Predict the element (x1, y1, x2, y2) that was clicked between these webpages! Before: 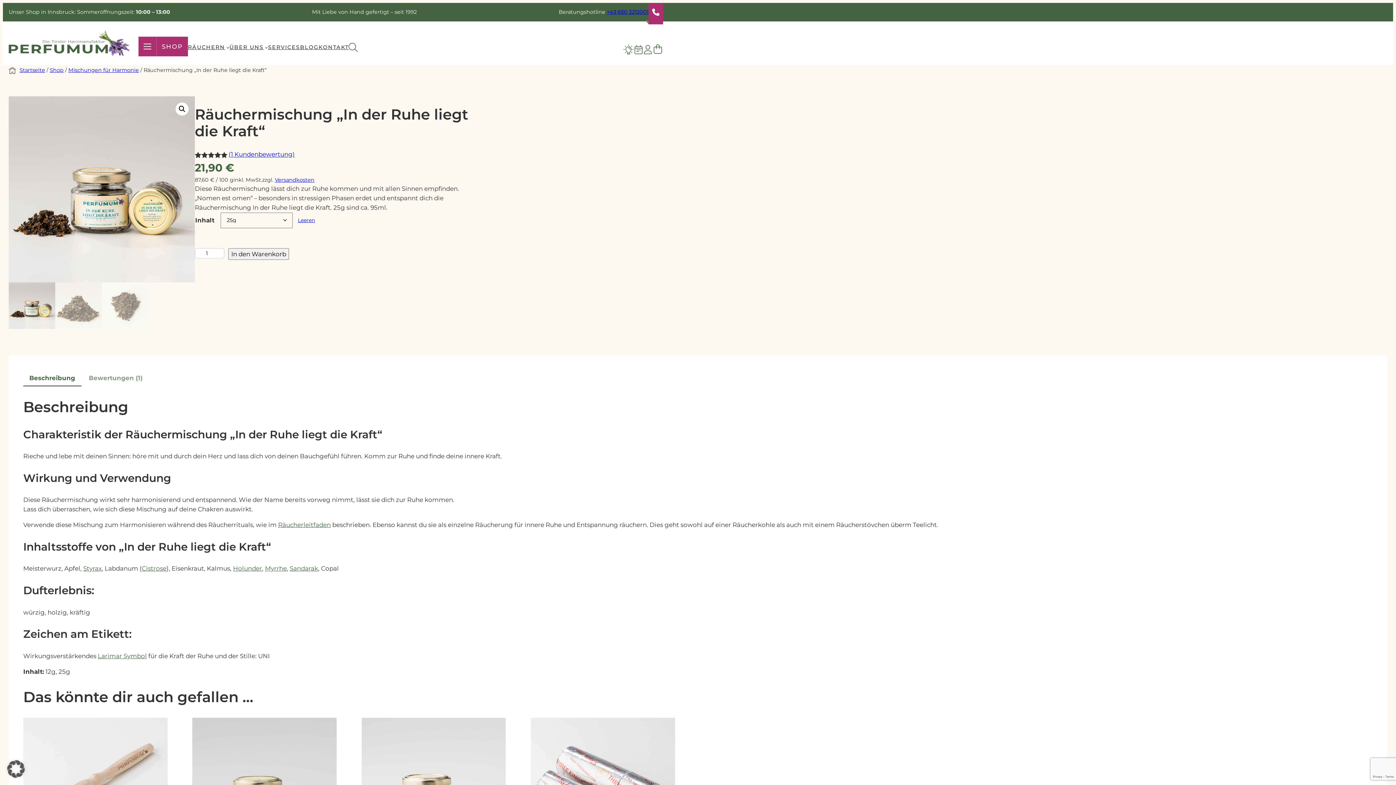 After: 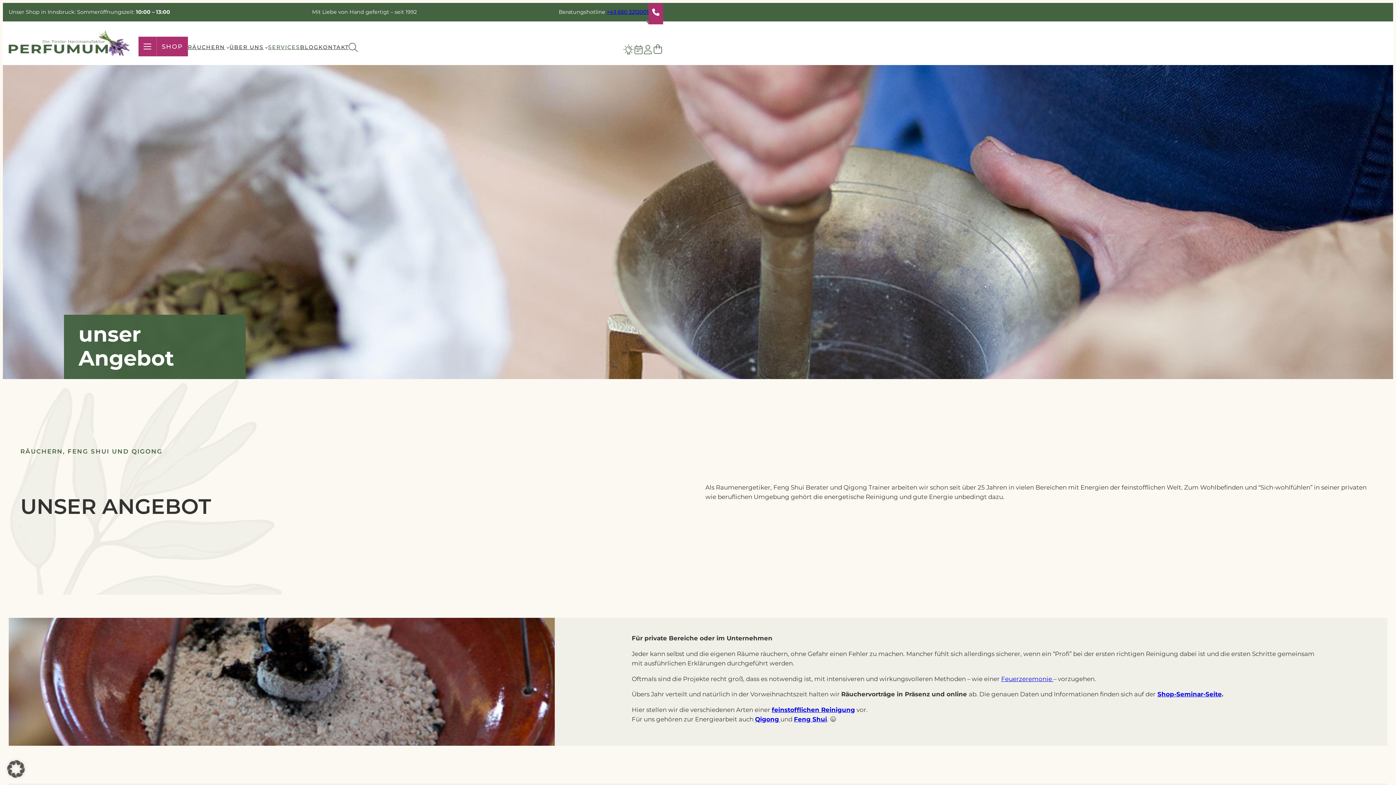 Action: label: SERVICES bbox: (268, 43, 300, 51)